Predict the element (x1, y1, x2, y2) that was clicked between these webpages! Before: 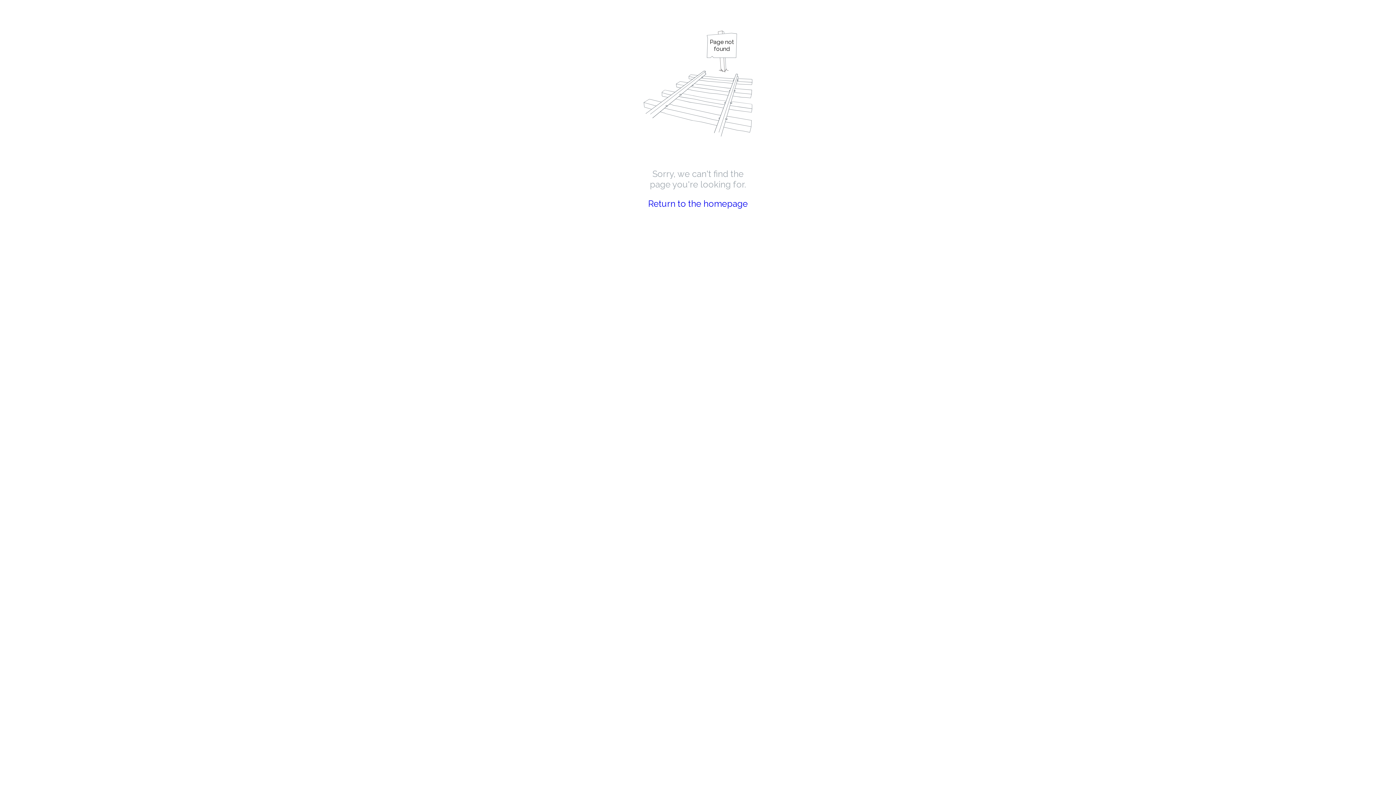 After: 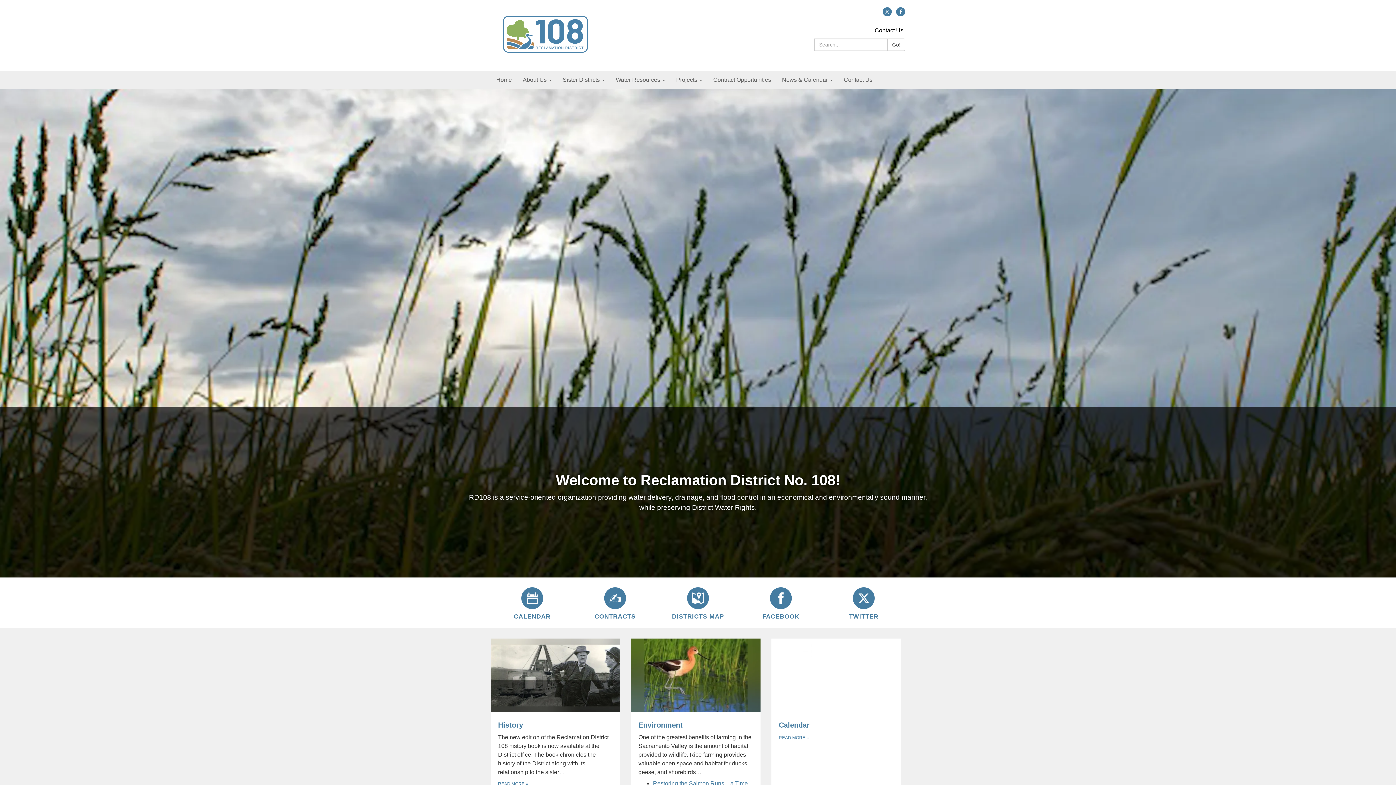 Action: bbox: (648, 198, 748, 209) label: Return to the homepage